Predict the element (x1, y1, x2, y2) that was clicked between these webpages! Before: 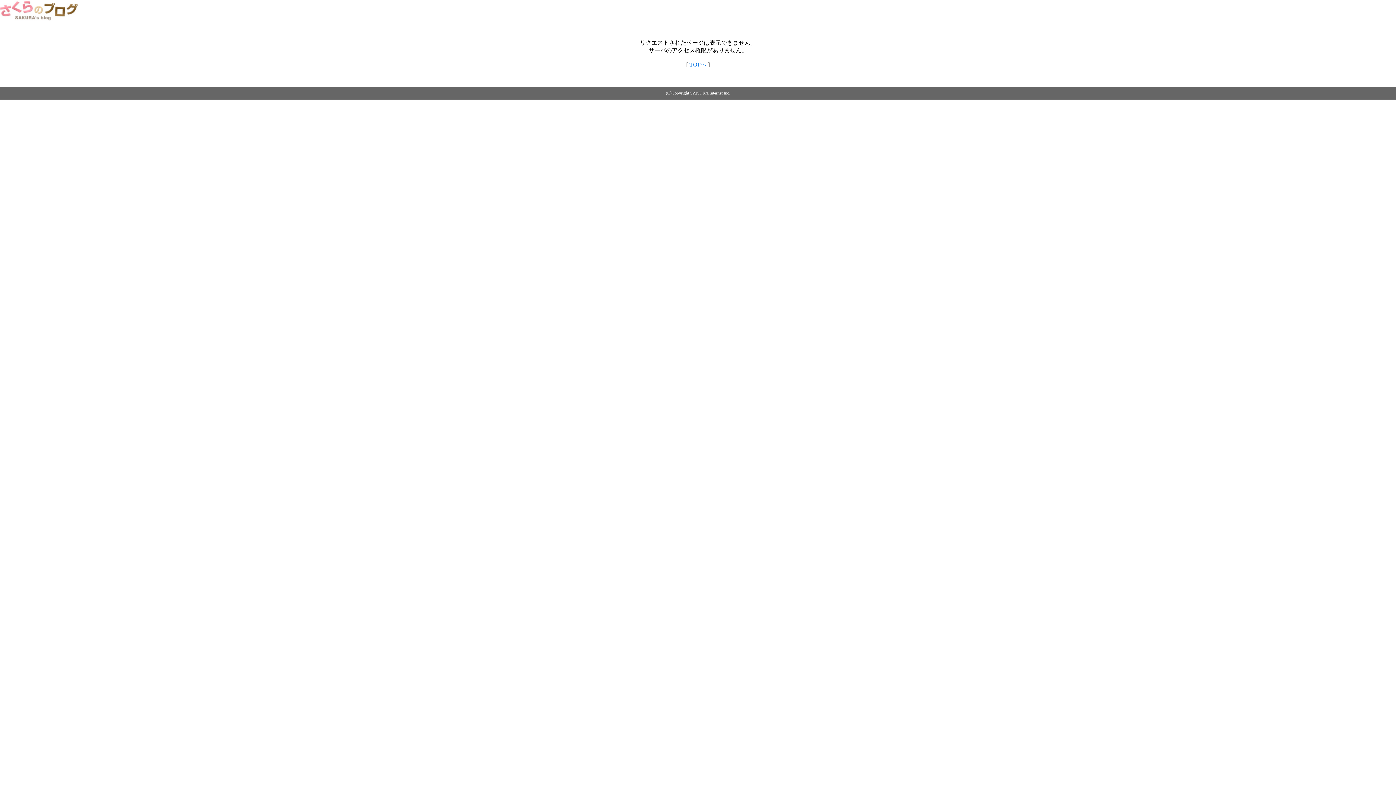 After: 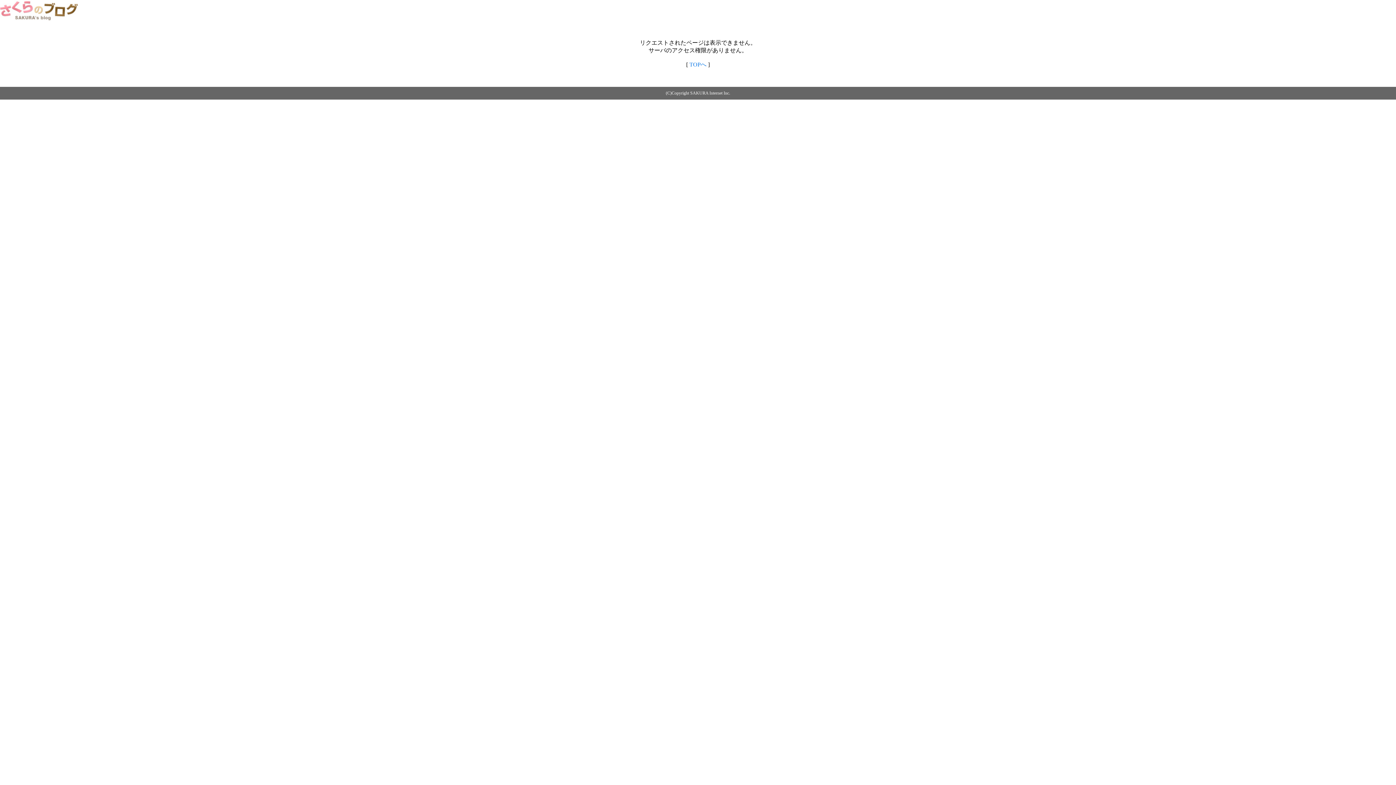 Action: bbox: (0, 14, 79, 20)